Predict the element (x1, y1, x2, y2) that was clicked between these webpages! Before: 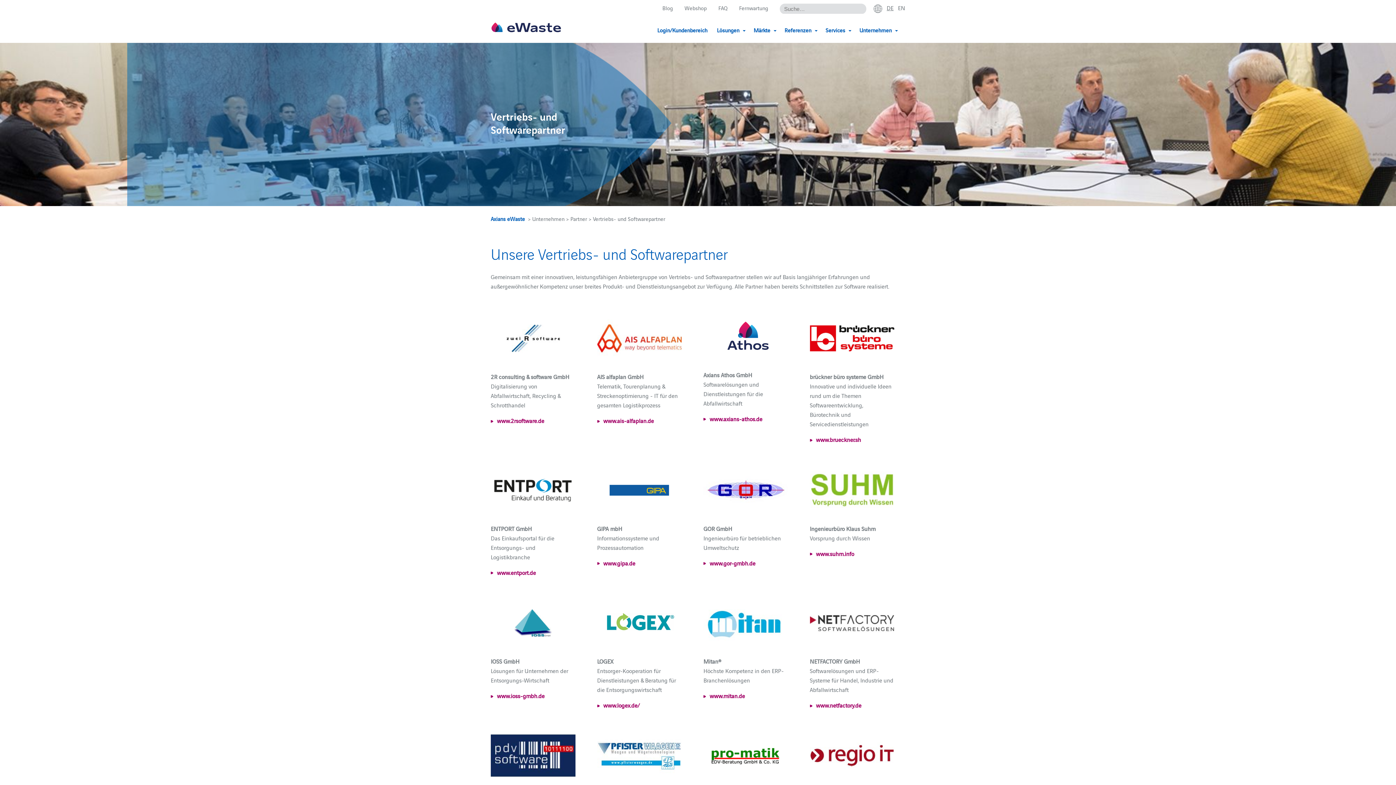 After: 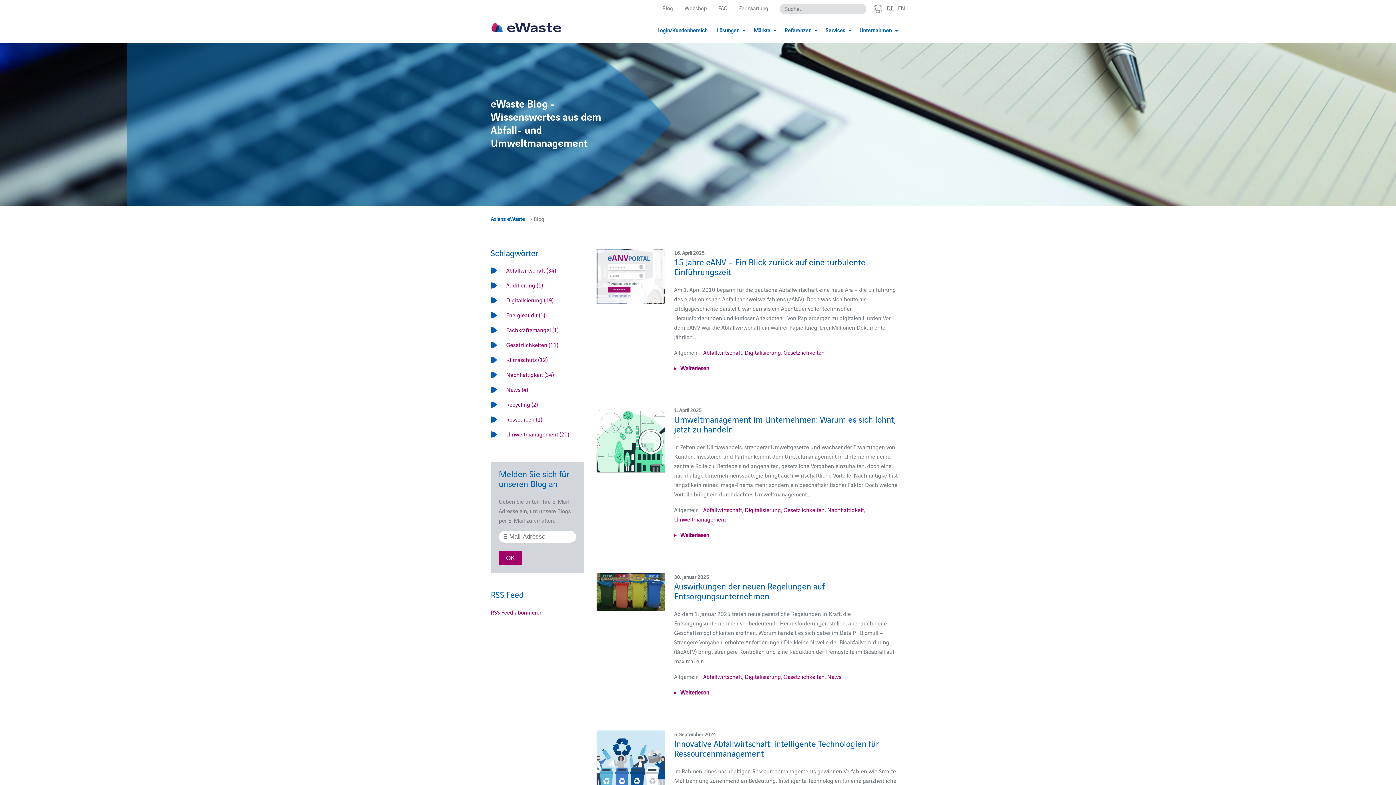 Action: bbox: (662, 4, 673, 11) label: Blog